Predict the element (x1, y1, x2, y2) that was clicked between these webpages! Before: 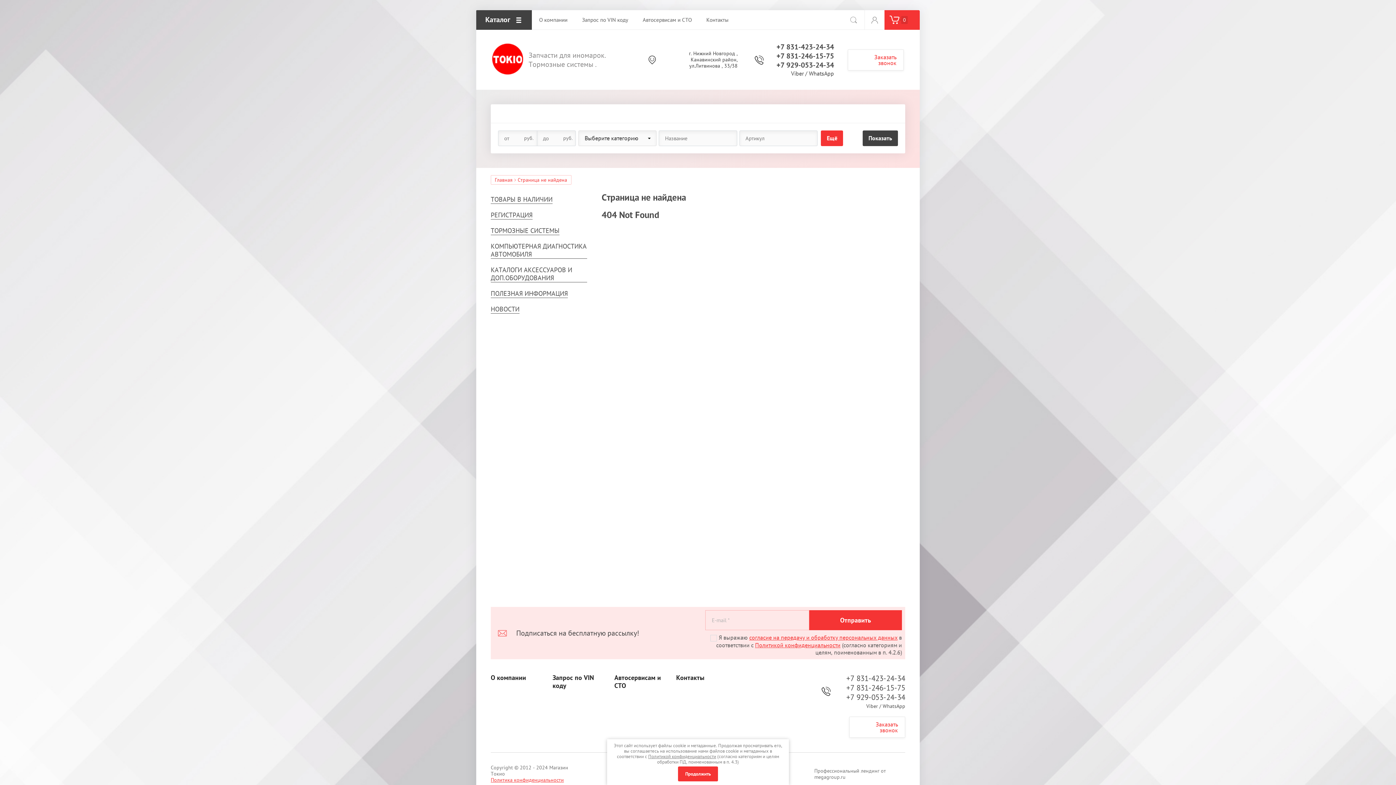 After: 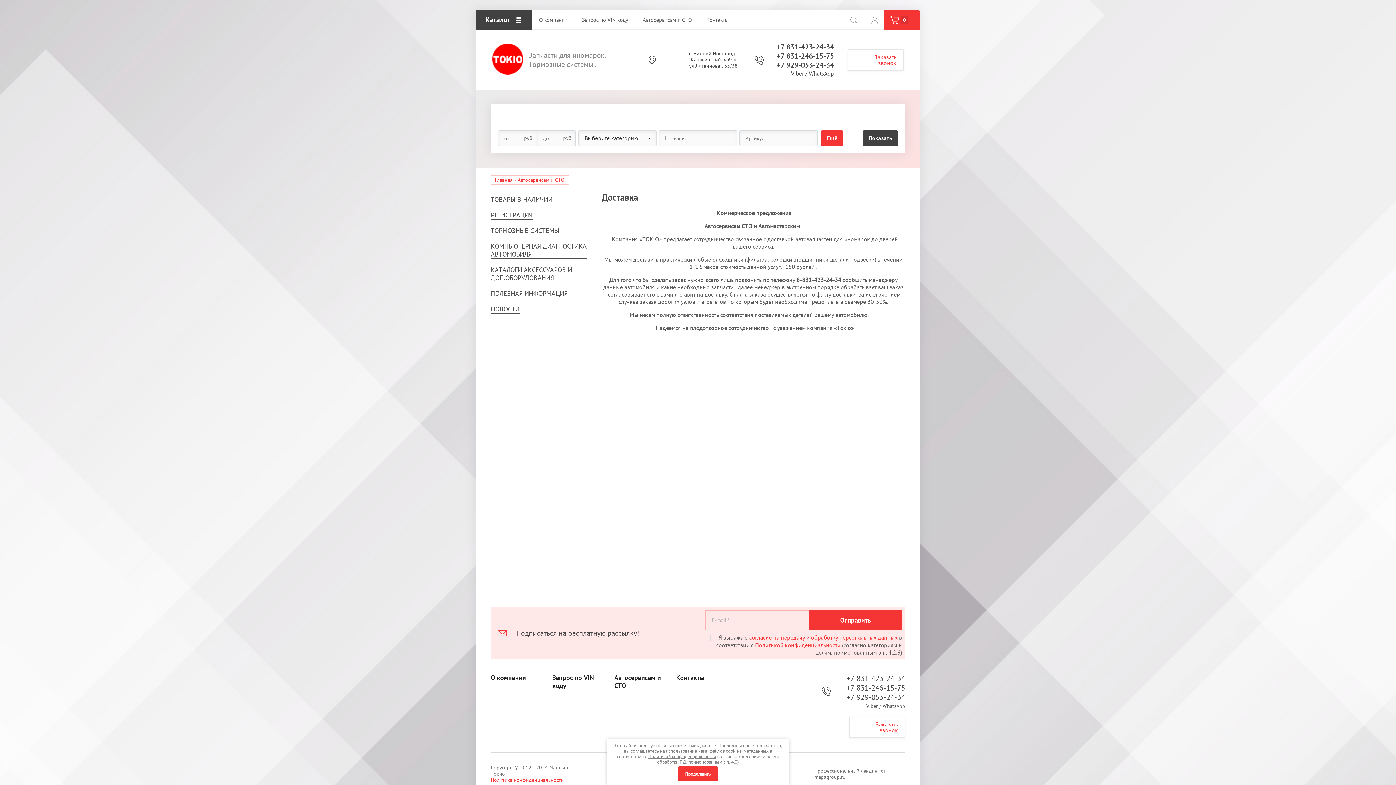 Action: label: Автосервисам и СТО bbox: (614, 674, 669, 697)